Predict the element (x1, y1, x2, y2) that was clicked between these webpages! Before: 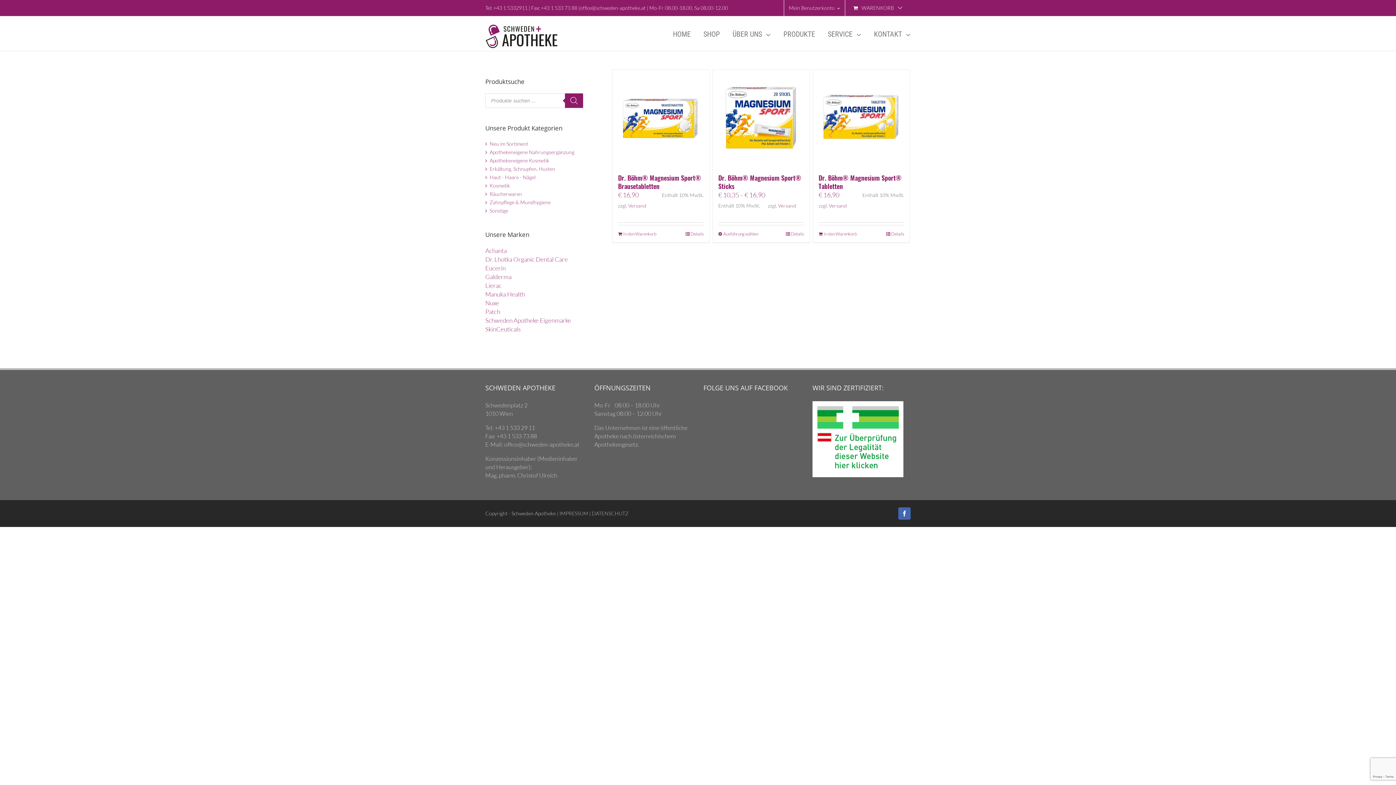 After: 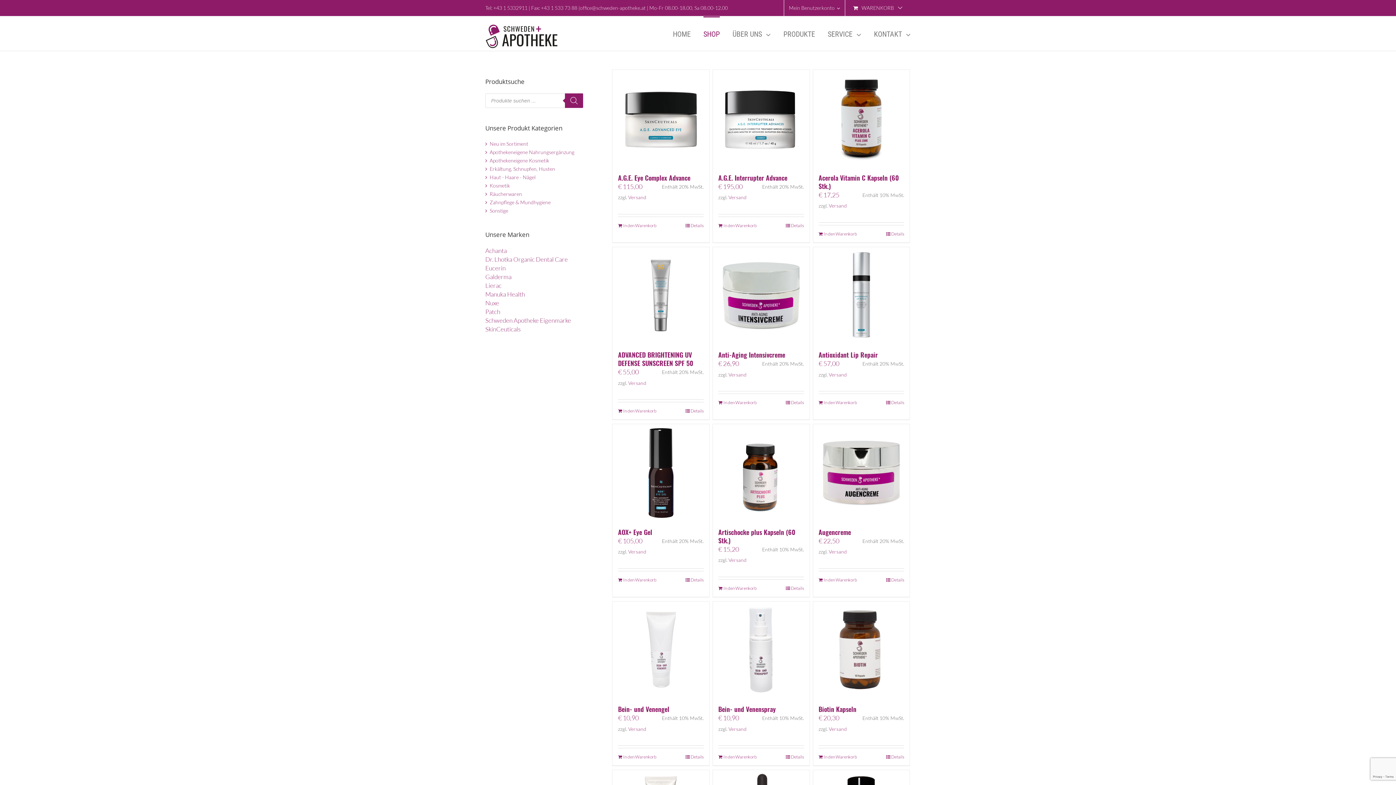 Action: label: SHOP bbox: (703, 16, 720, 50)